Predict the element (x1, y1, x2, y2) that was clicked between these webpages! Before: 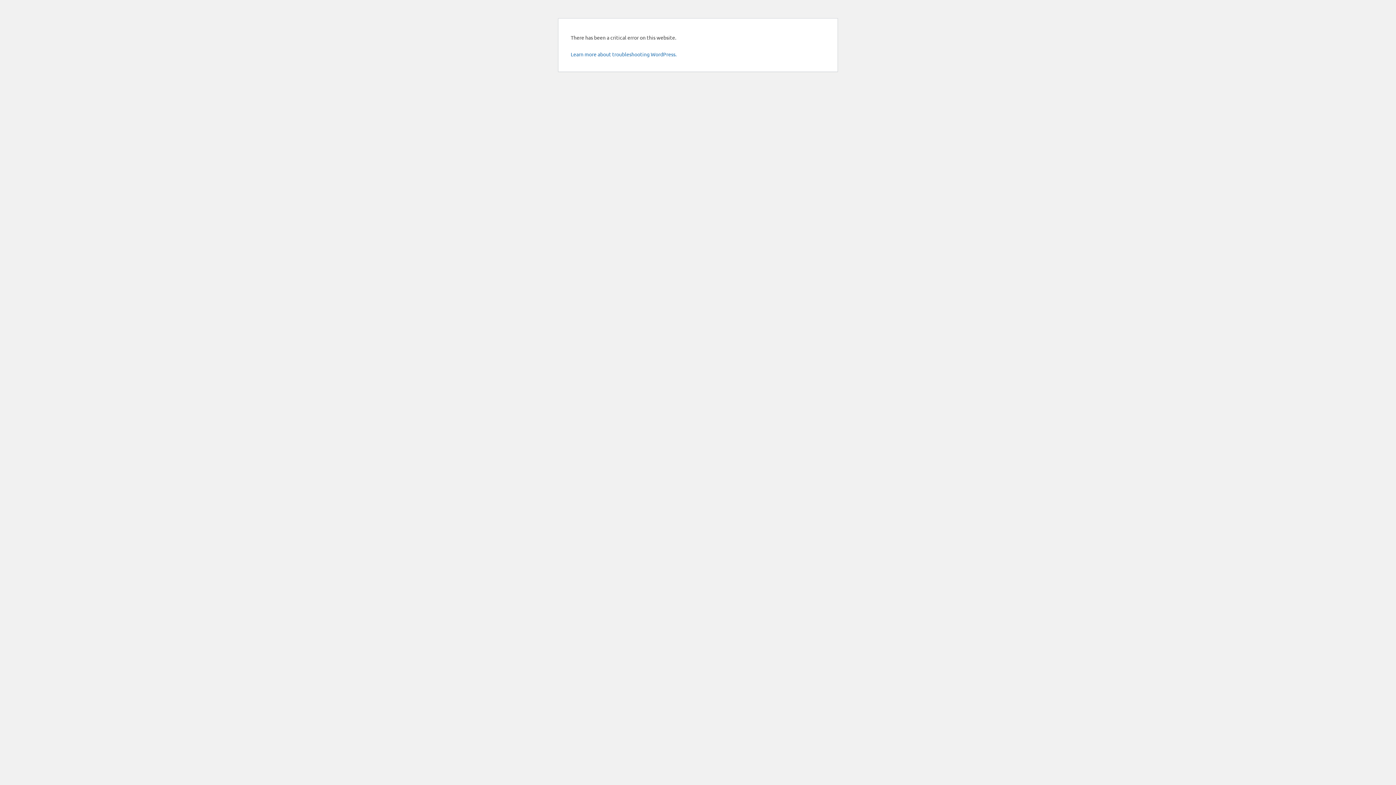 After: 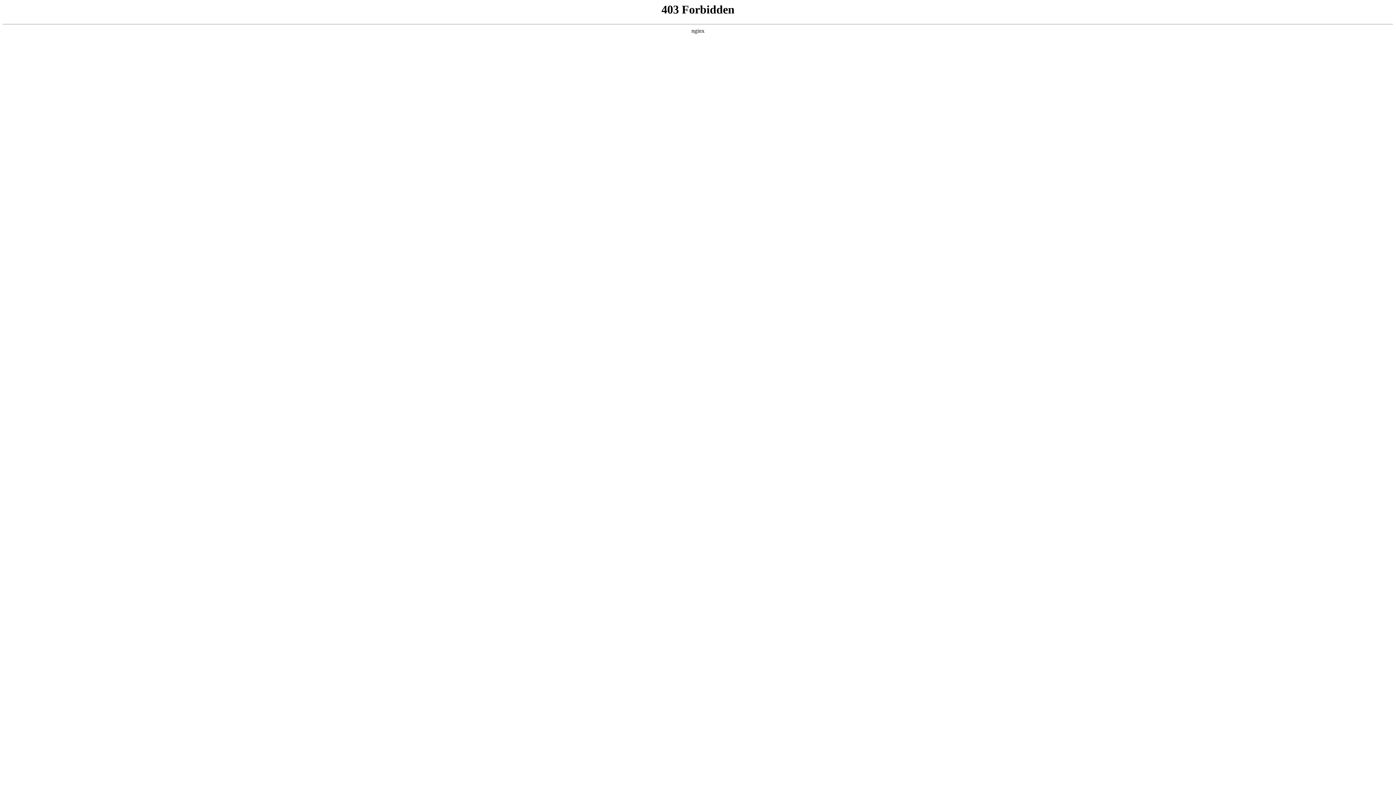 Action: label: Learn more about troubleshooting WordPress. bbox: (570, 50, 676, 57)